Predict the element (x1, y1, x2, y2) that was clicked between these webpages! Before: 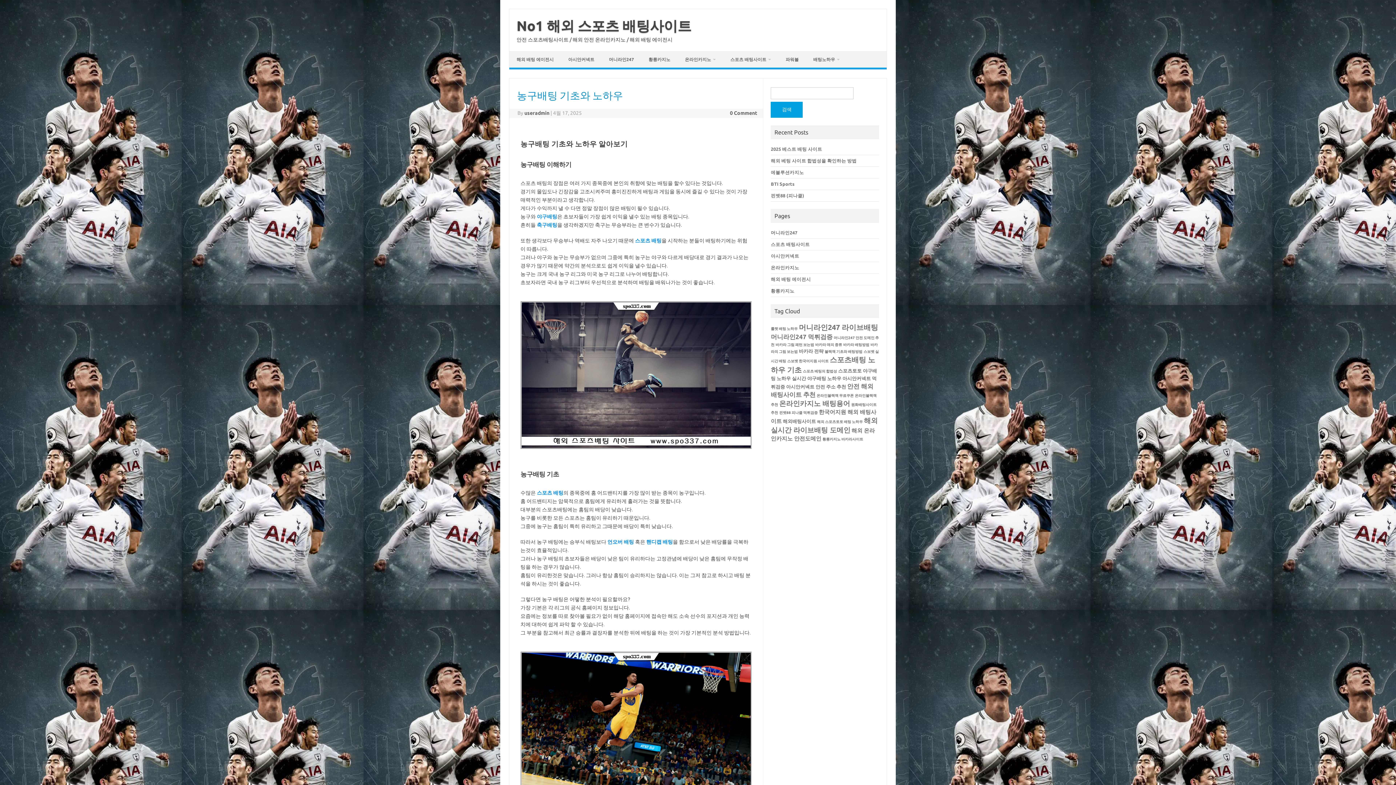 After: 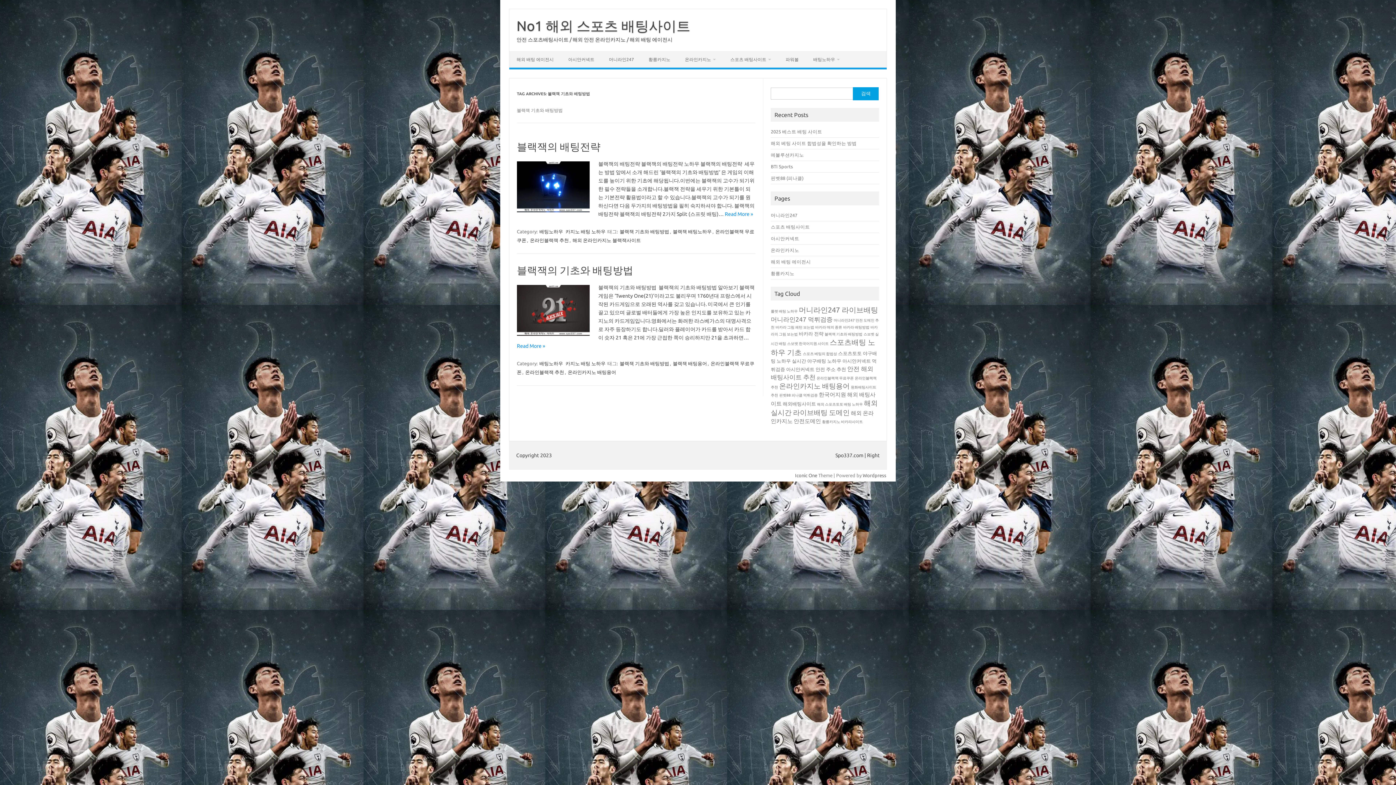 Action: label: 블랙잭 기초와 배팅방법 (2 아이템) bbox: (824, 349, 862, 353)